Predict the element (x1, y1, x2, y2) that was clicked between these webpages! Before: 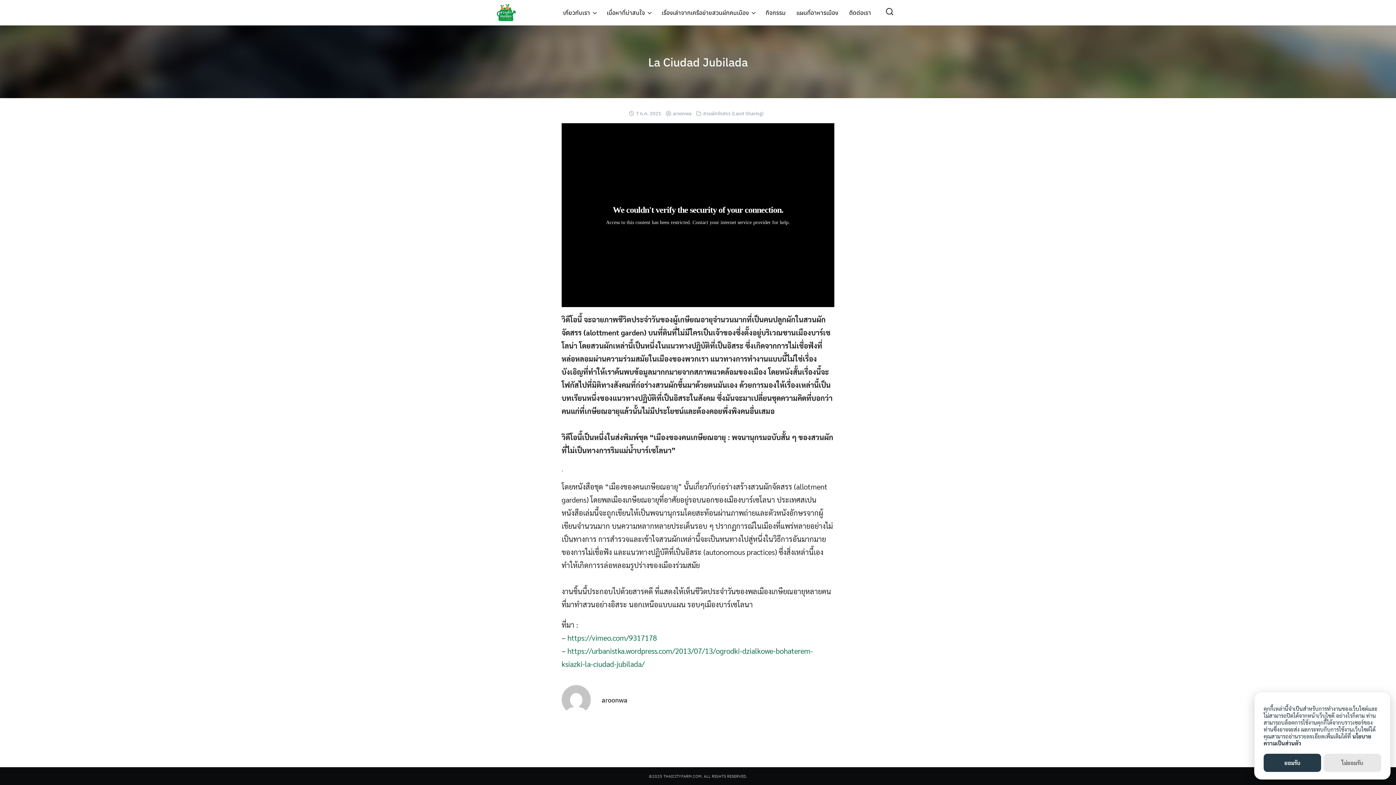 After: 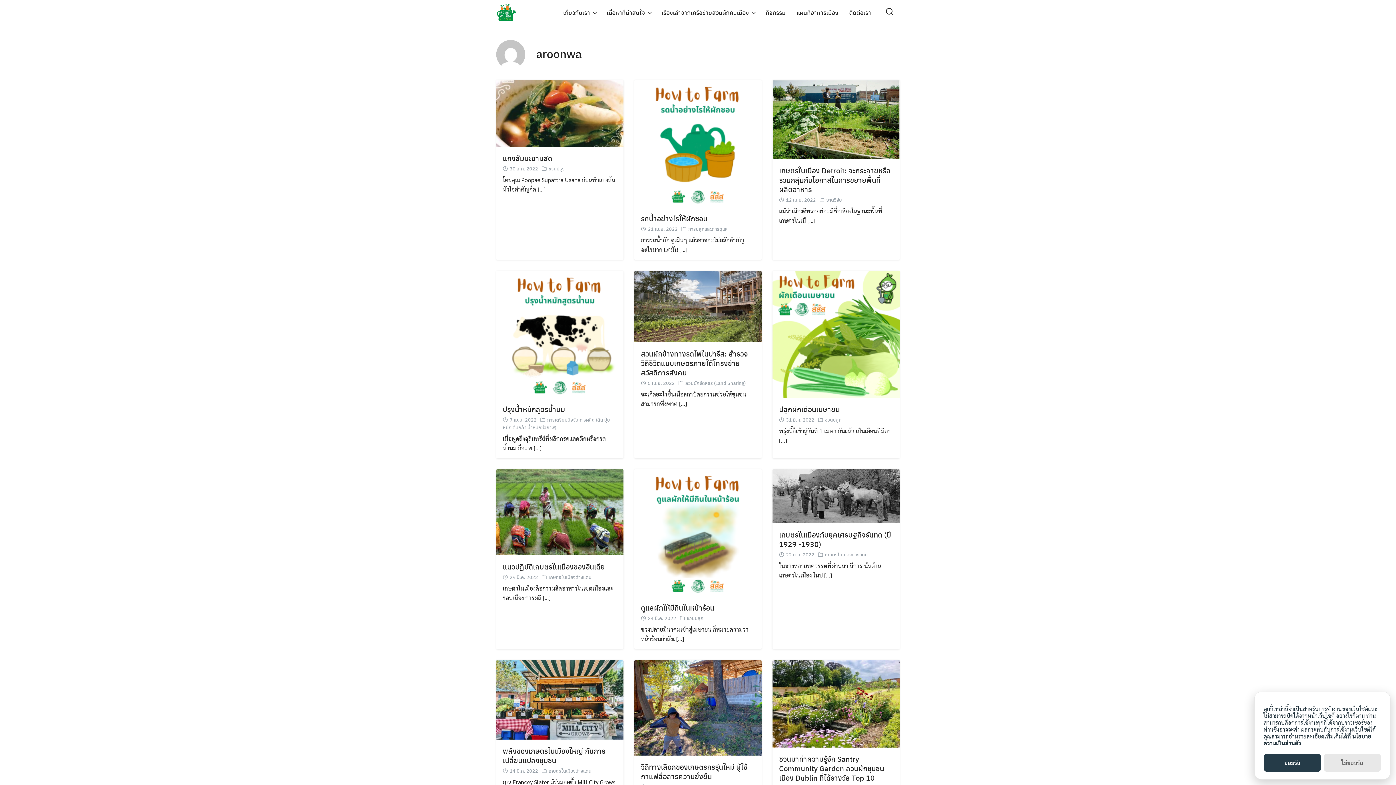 Action: bbox: (601, 695, 627, 704) label: aroonwa